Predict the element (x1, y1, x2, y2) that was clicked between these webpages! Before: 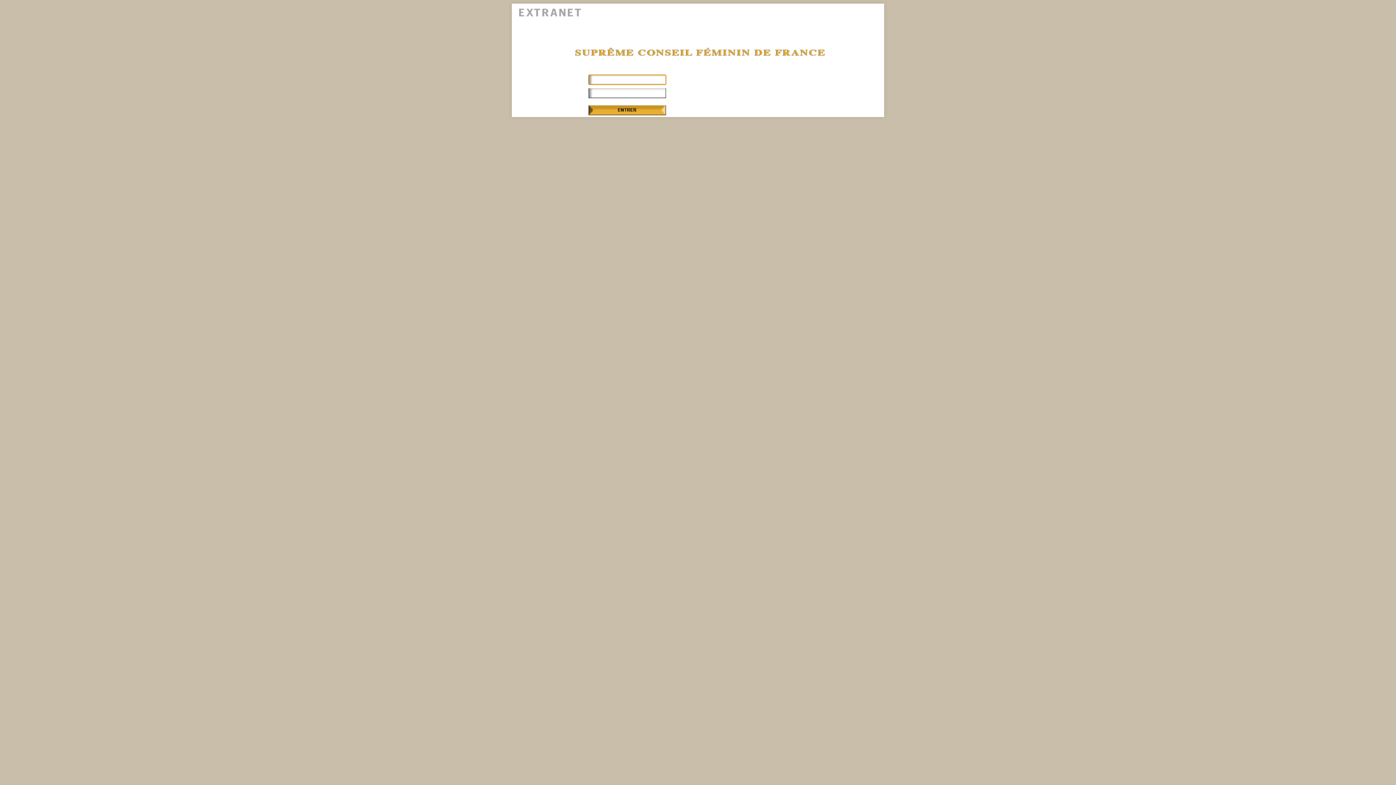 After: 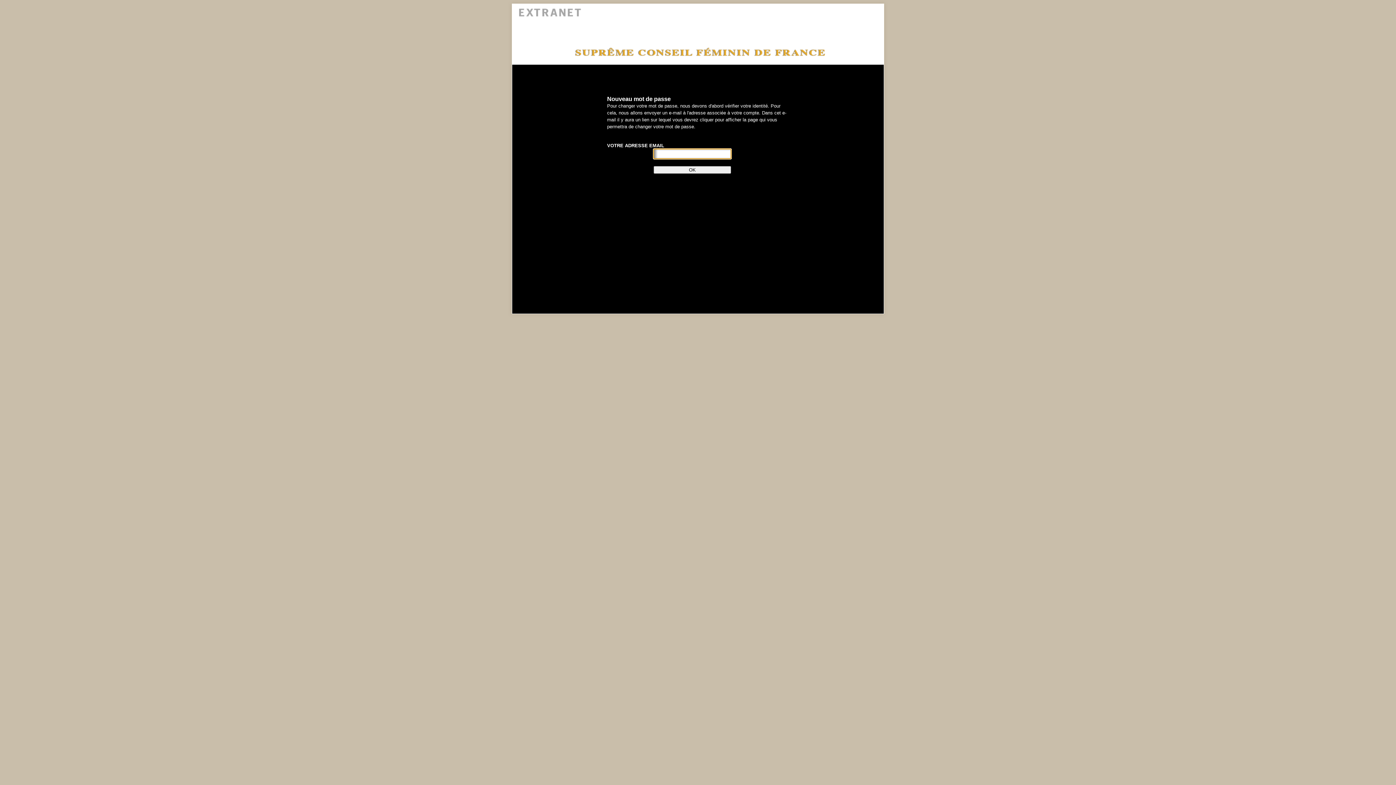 Action: label: Mot de passe oublié ? bbox: (676, 90, 723, 96)